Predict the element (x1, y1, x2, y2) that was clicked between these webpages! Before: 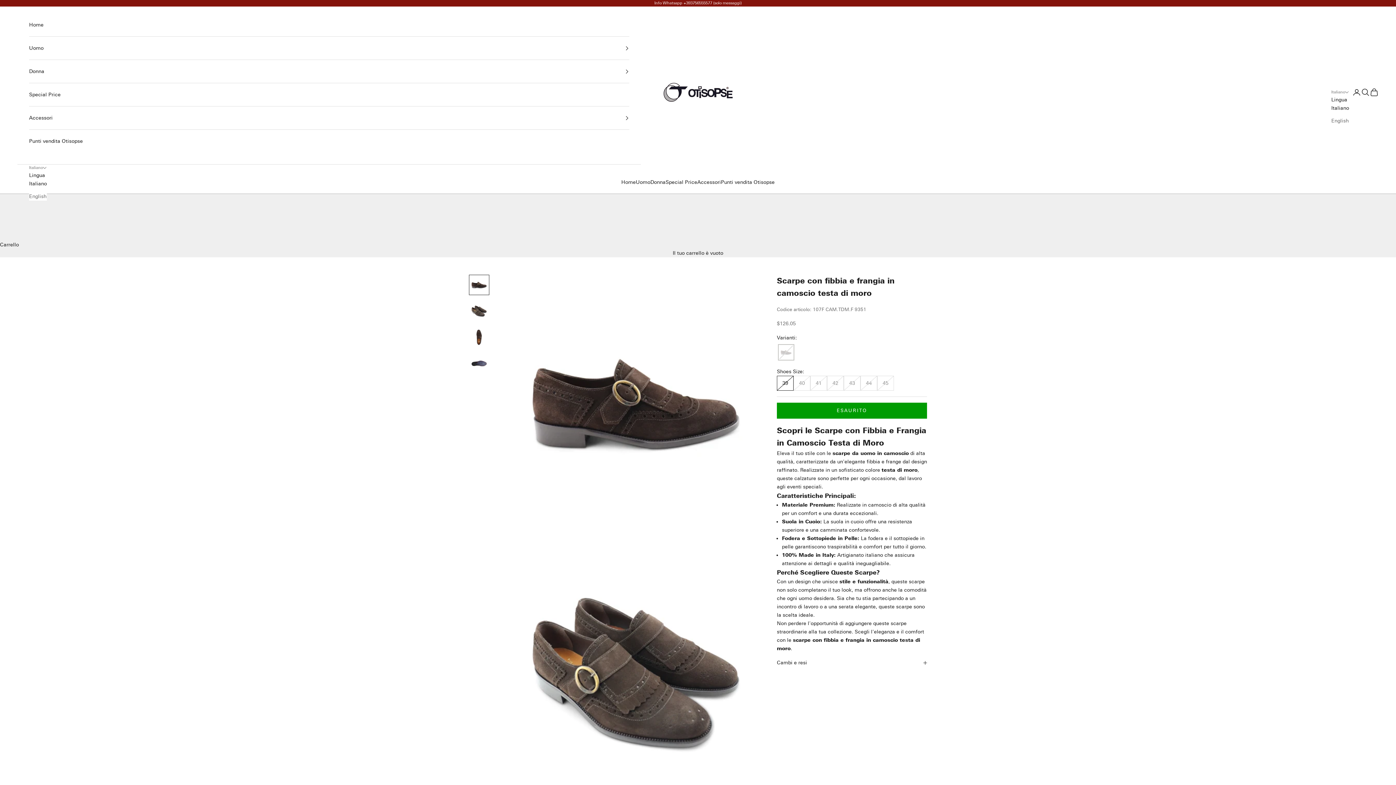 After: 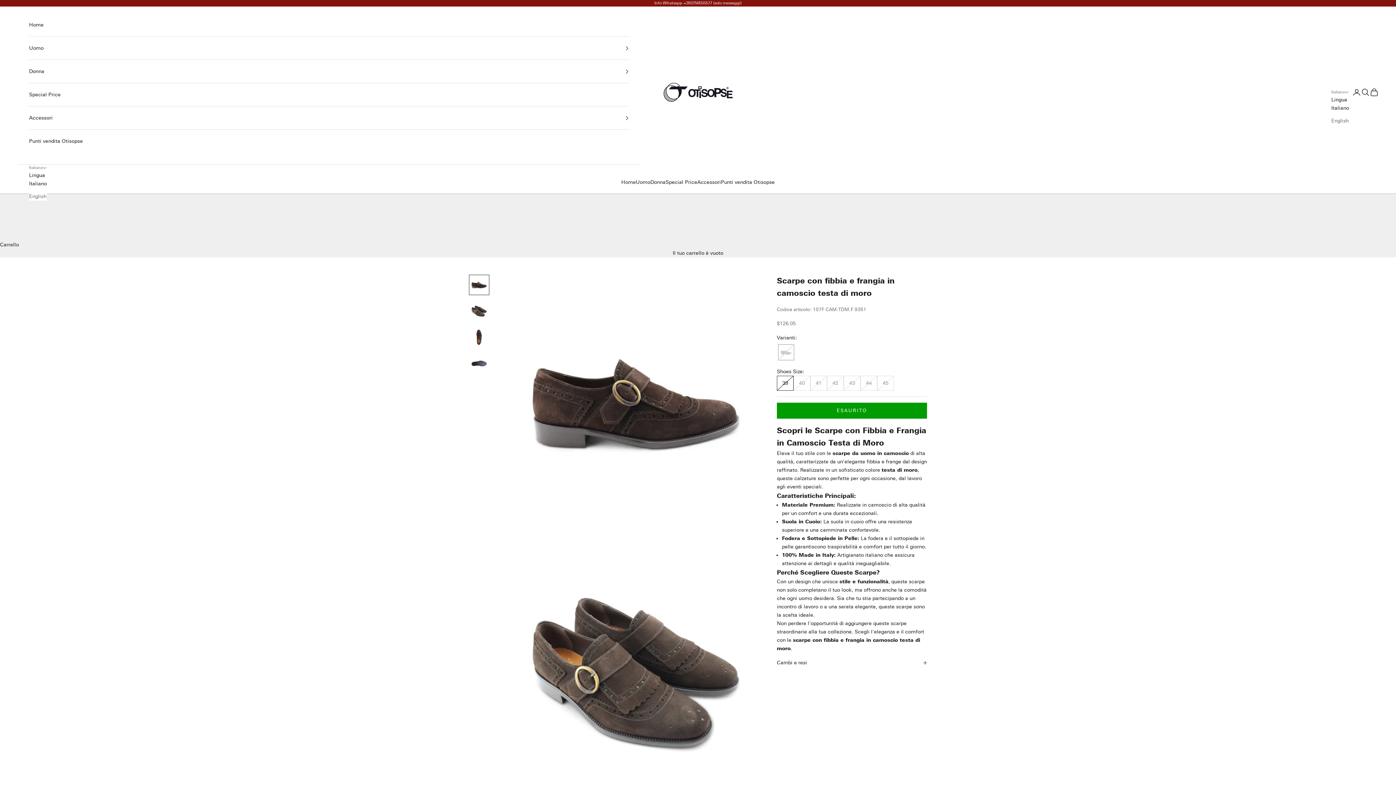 Action: label: Italiano bbox: (29, 179, 46, 188)